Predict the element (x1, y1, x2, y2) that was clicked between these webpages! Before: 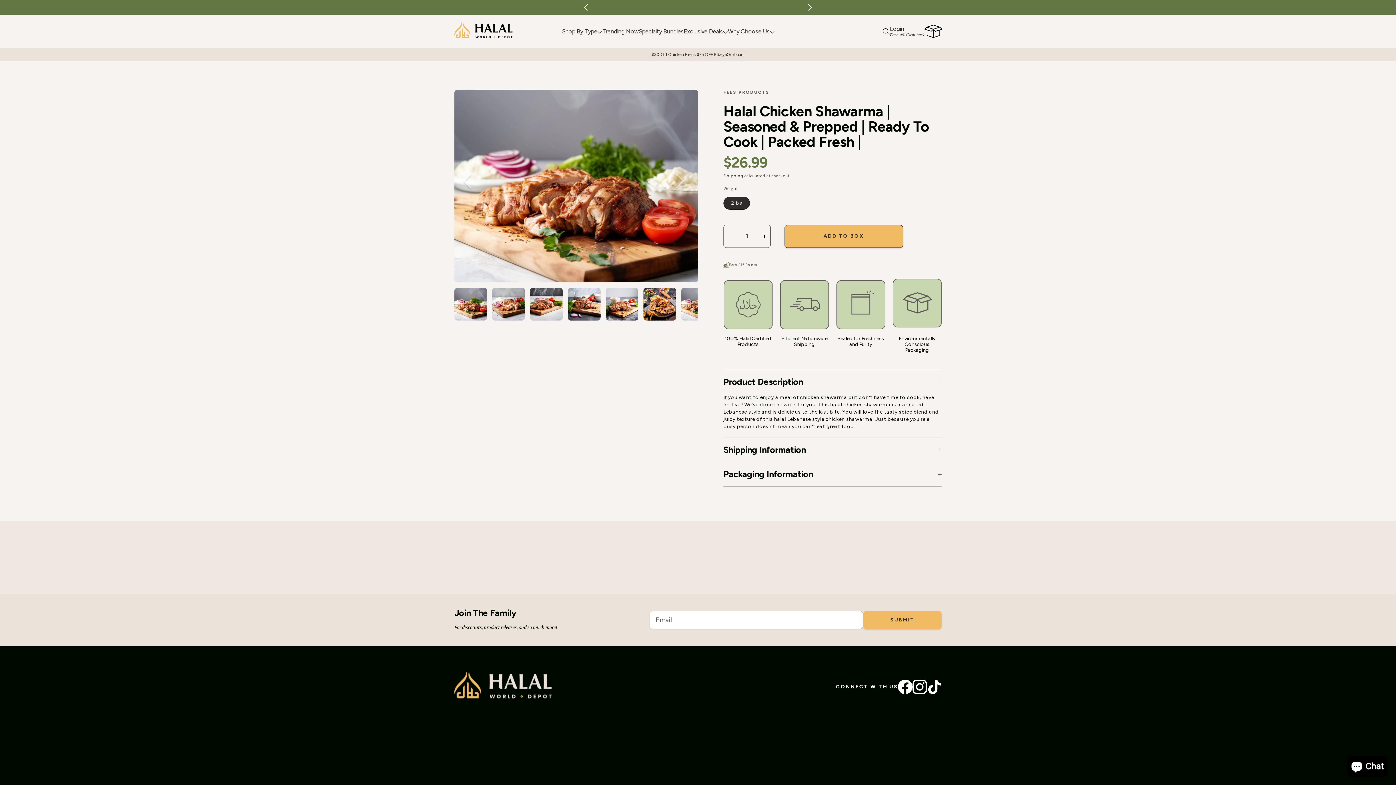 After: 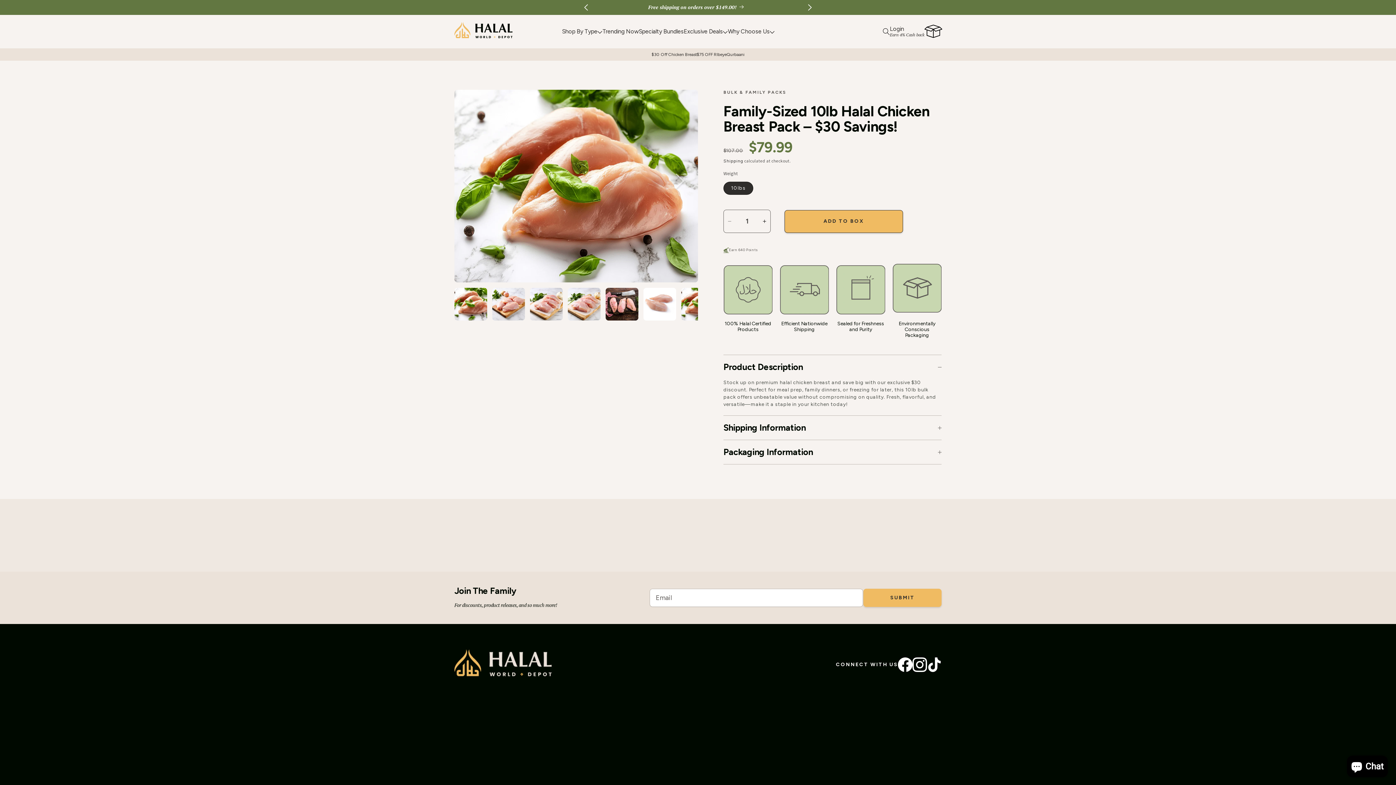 Action: bbox: (651, 51, 696, 56) label: $30 Off Chicken Breast